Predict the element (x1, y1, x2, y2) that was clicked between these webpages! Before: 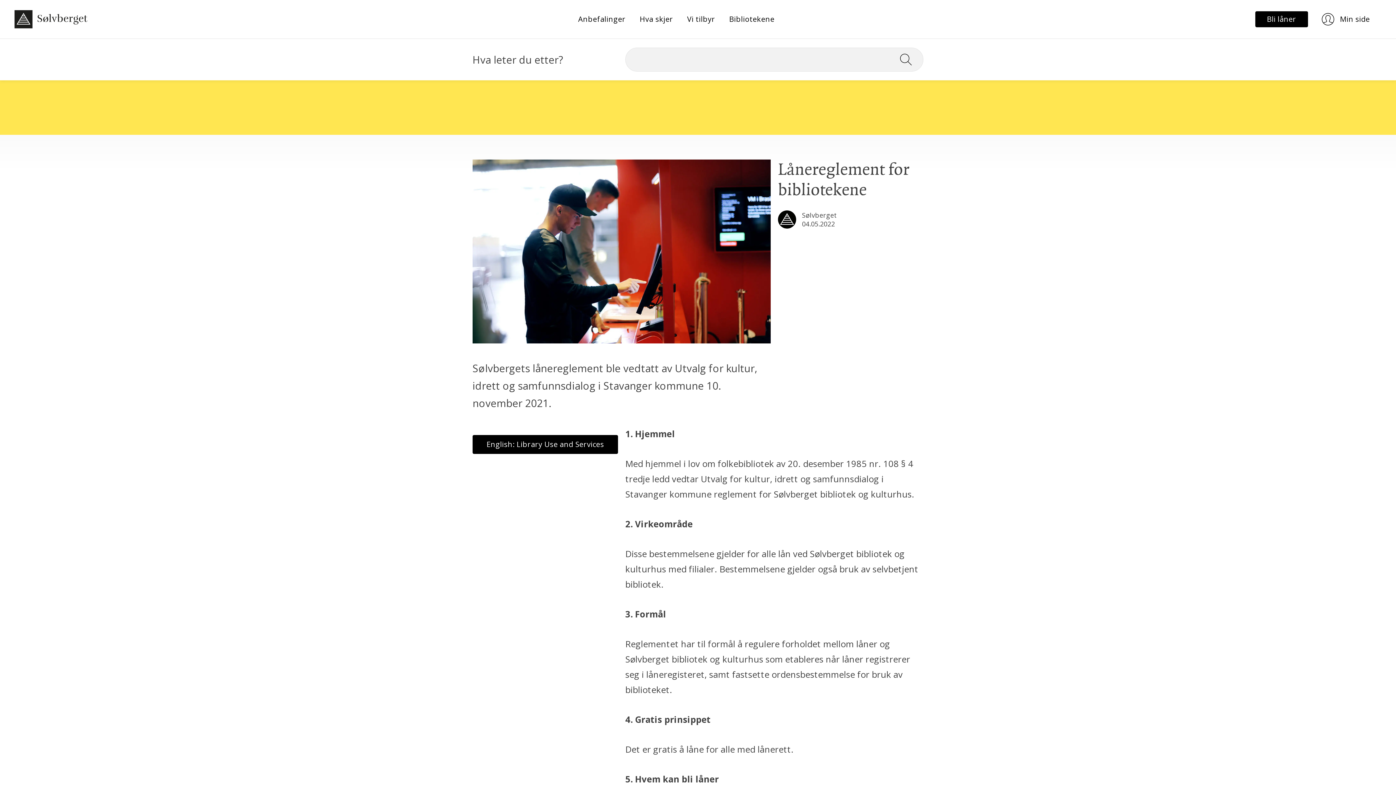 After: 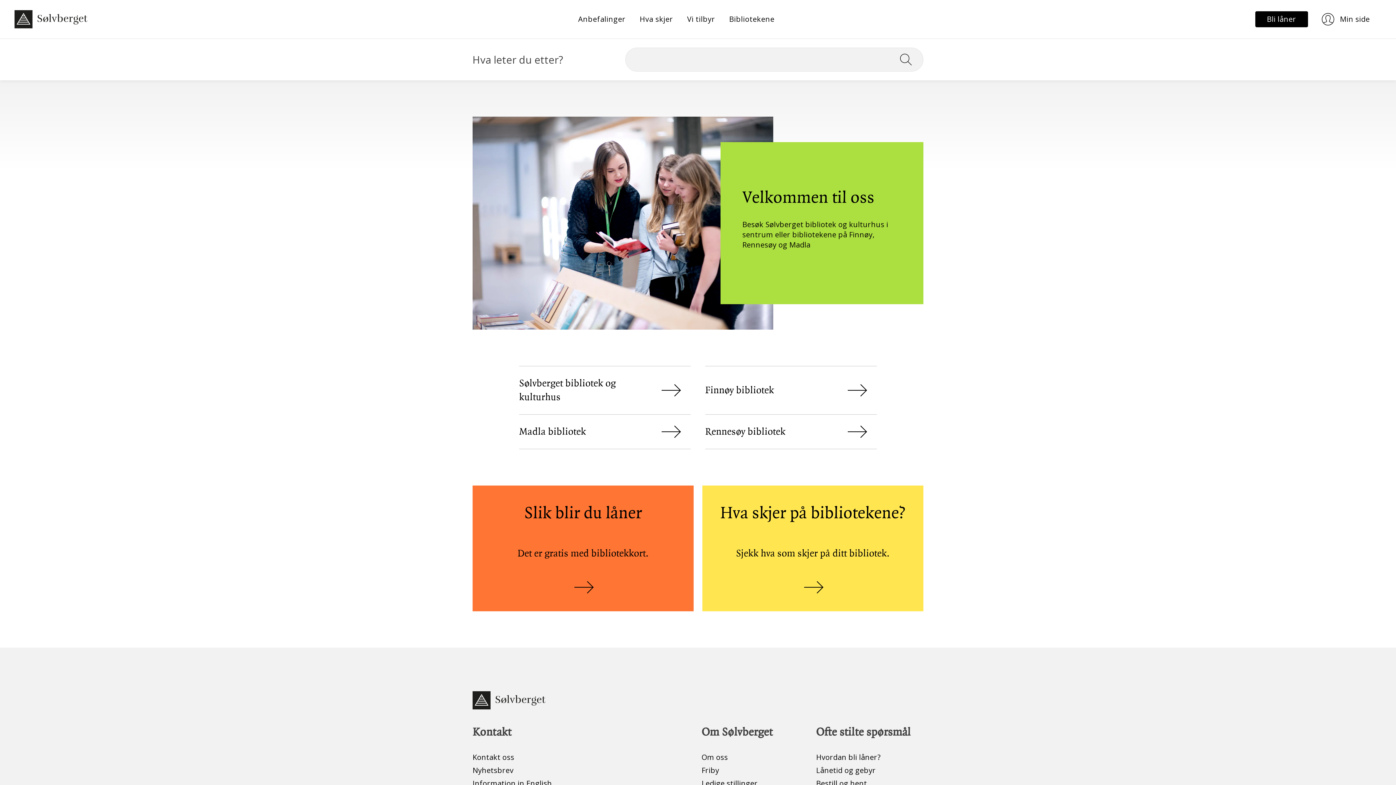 Action: bbox: (726, 12, 777, 26) label: Bibliotekene